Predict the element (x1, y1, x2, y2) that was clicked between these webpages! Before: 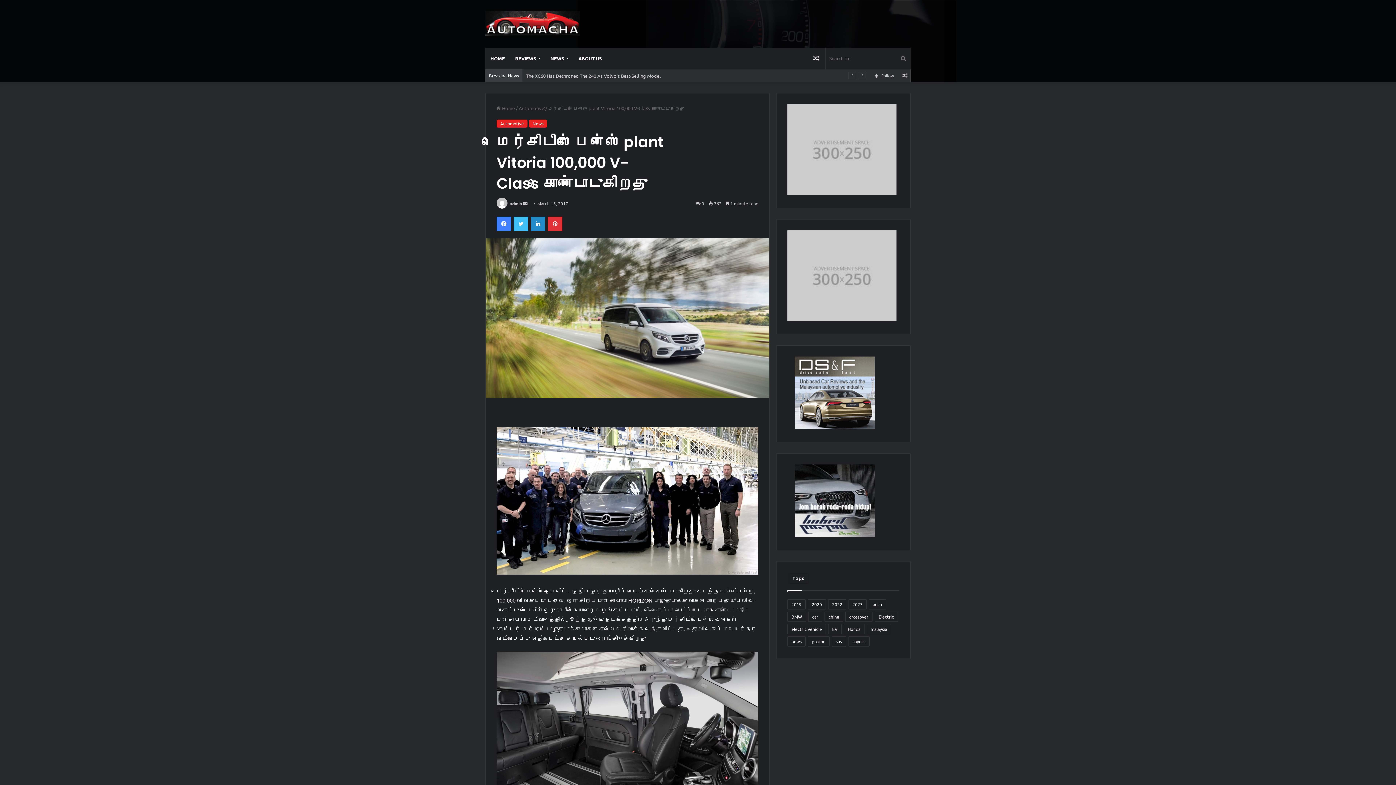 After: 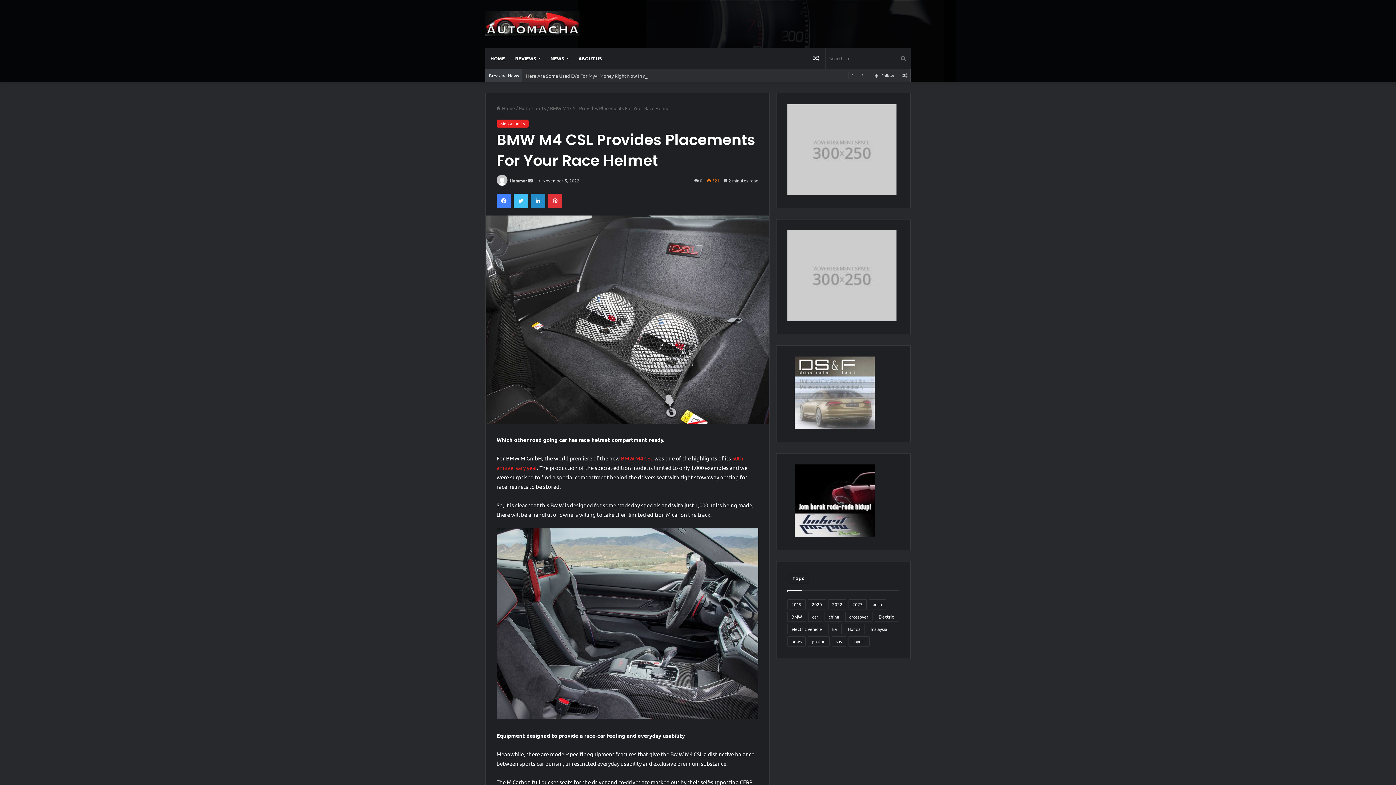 Action: label: Random Article bbox: (810, 47, 821, 69)